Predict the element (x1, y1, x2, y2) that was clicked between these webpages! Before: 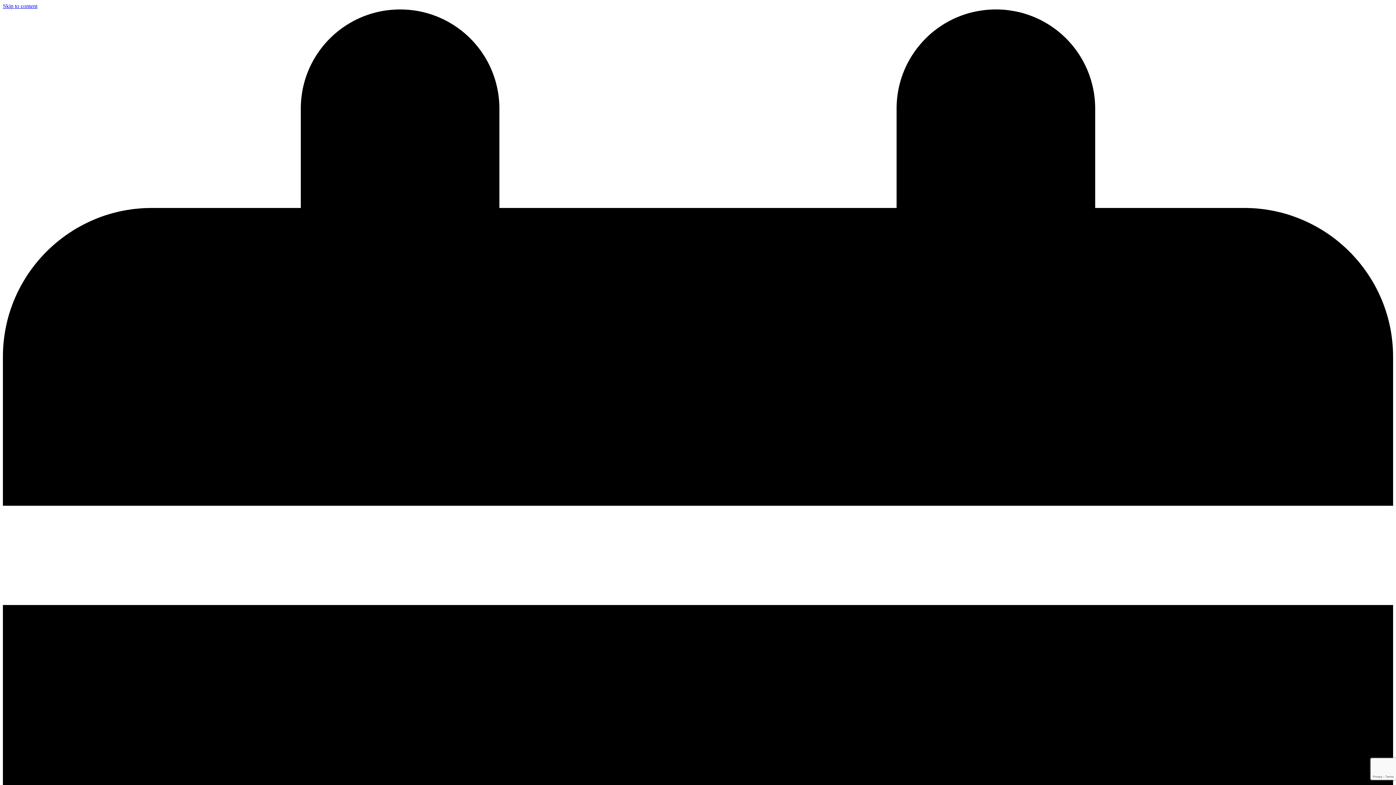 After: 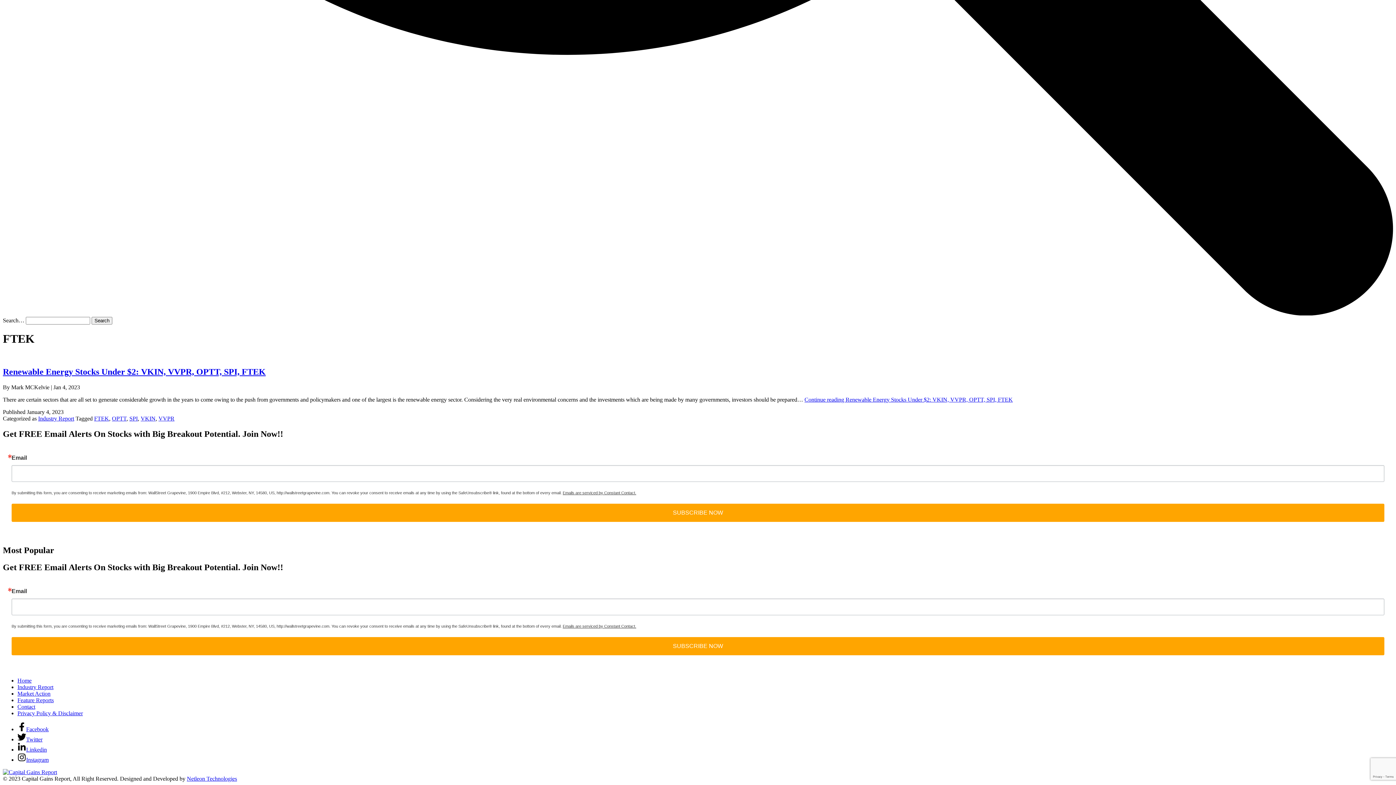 Action: bbox: (2, 2, 37, 9) label: Skip to content